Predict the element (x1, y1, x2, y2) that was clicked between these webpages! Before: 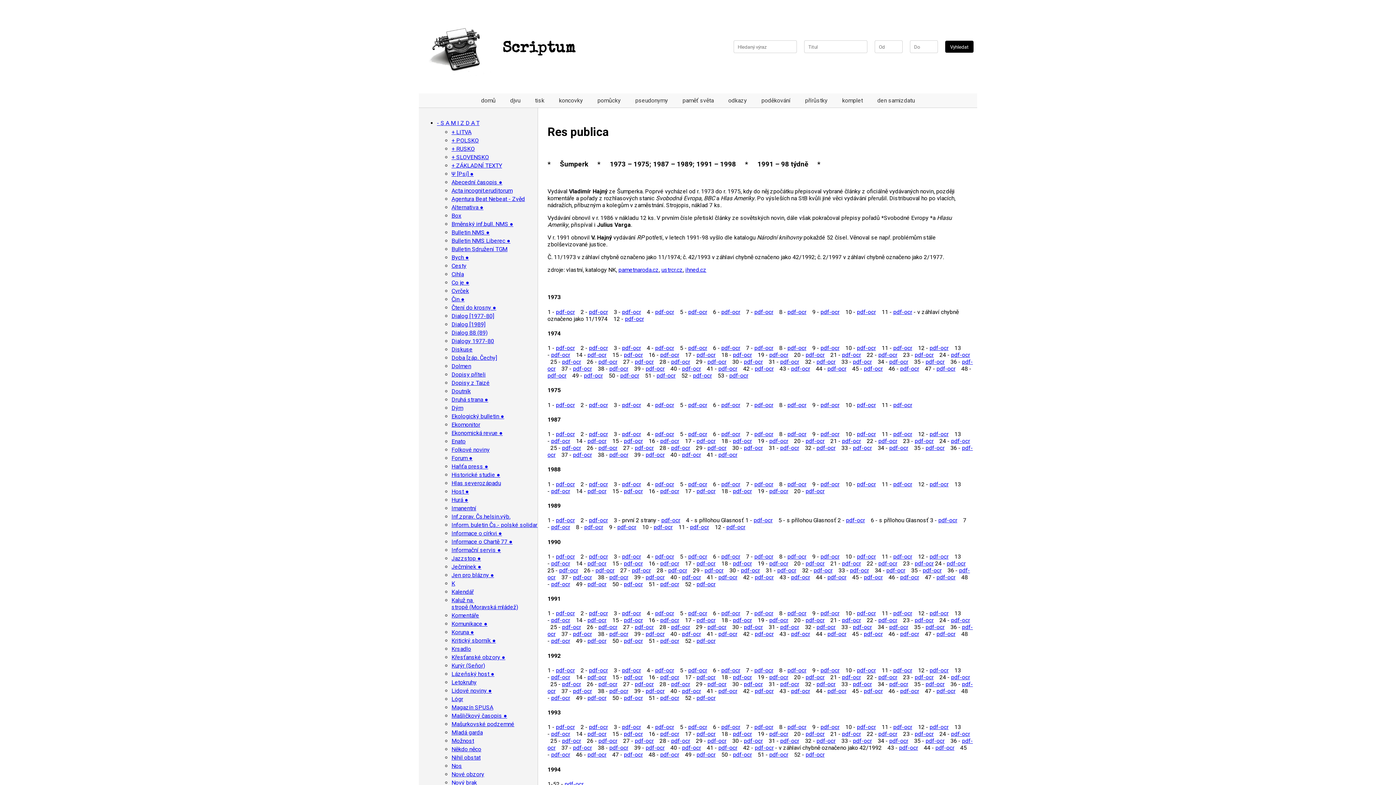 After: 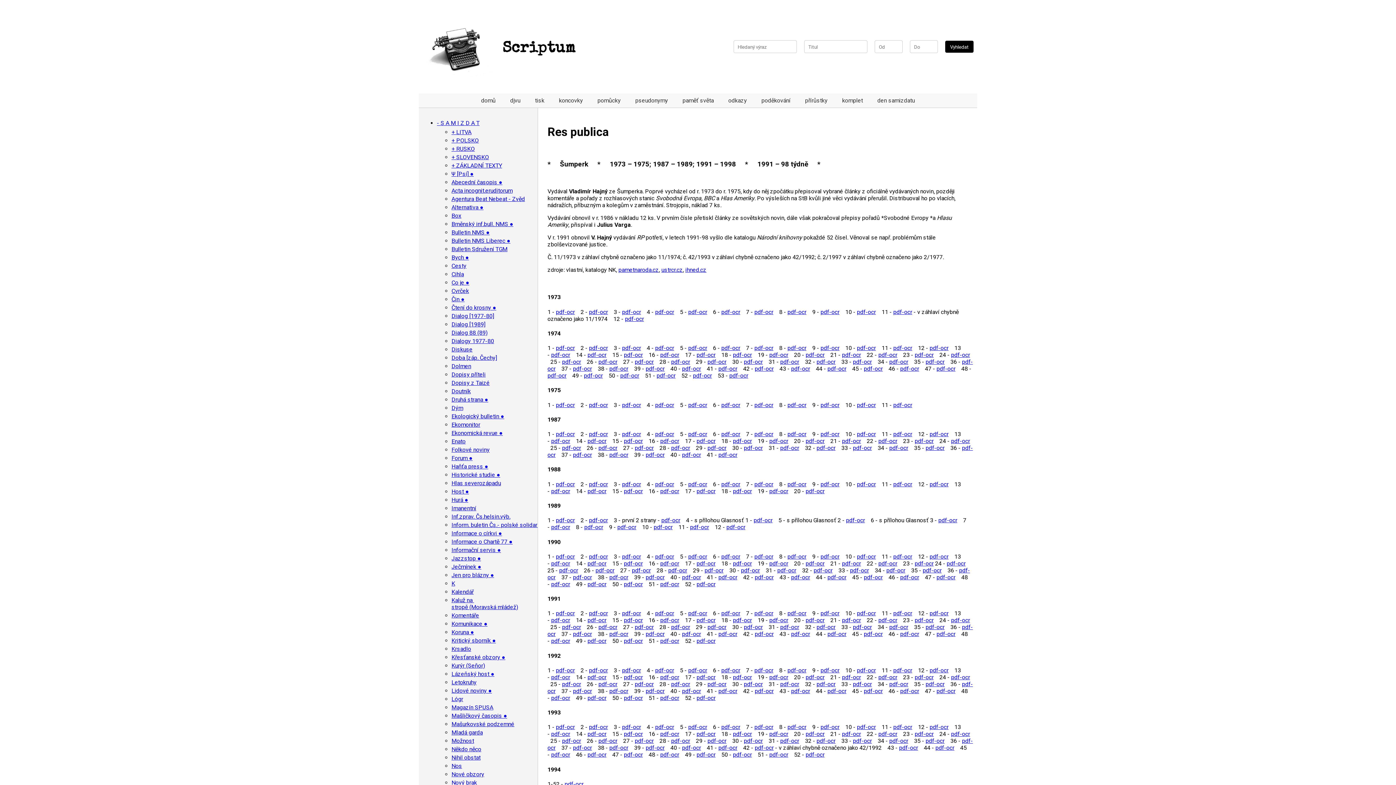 Action: bbox: (805, 487, 824, 494) label: pdf-ocr